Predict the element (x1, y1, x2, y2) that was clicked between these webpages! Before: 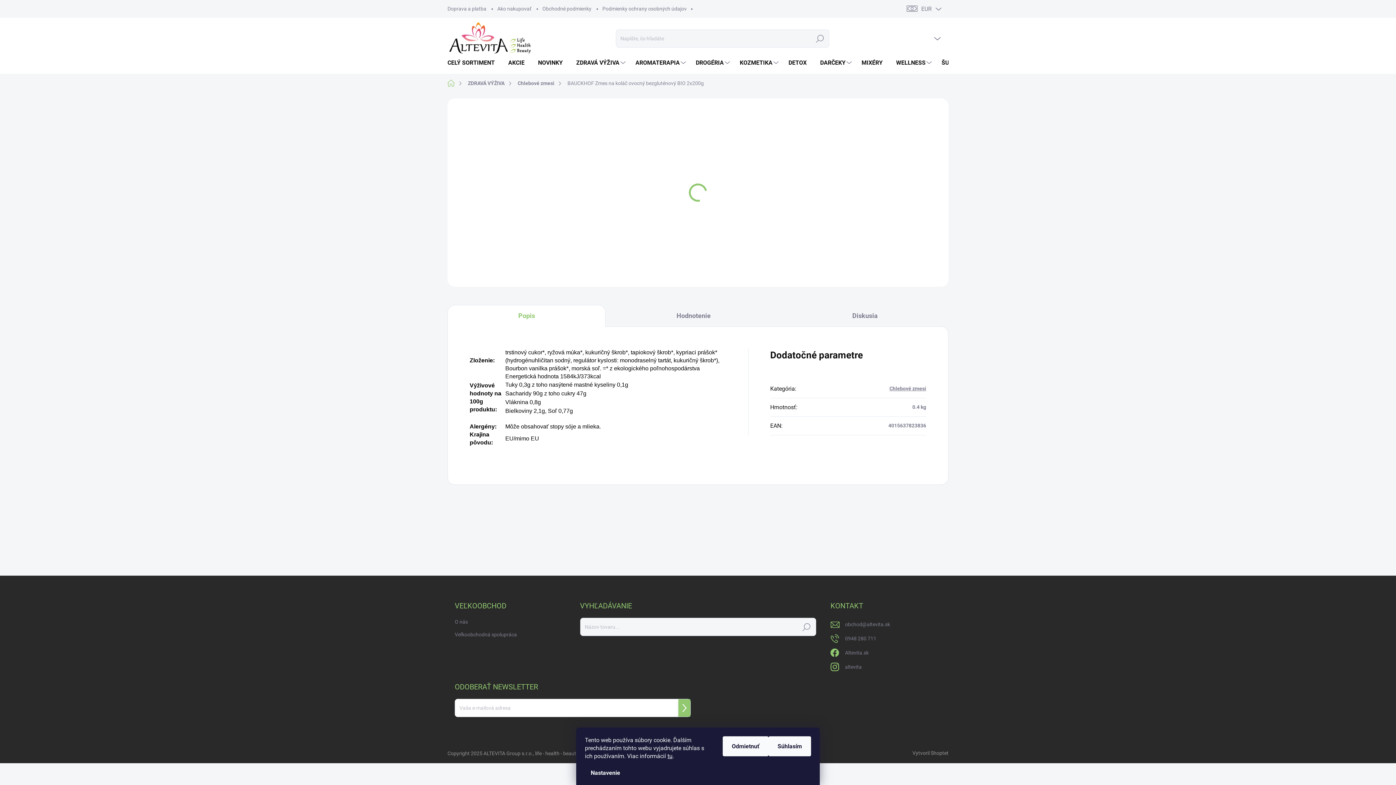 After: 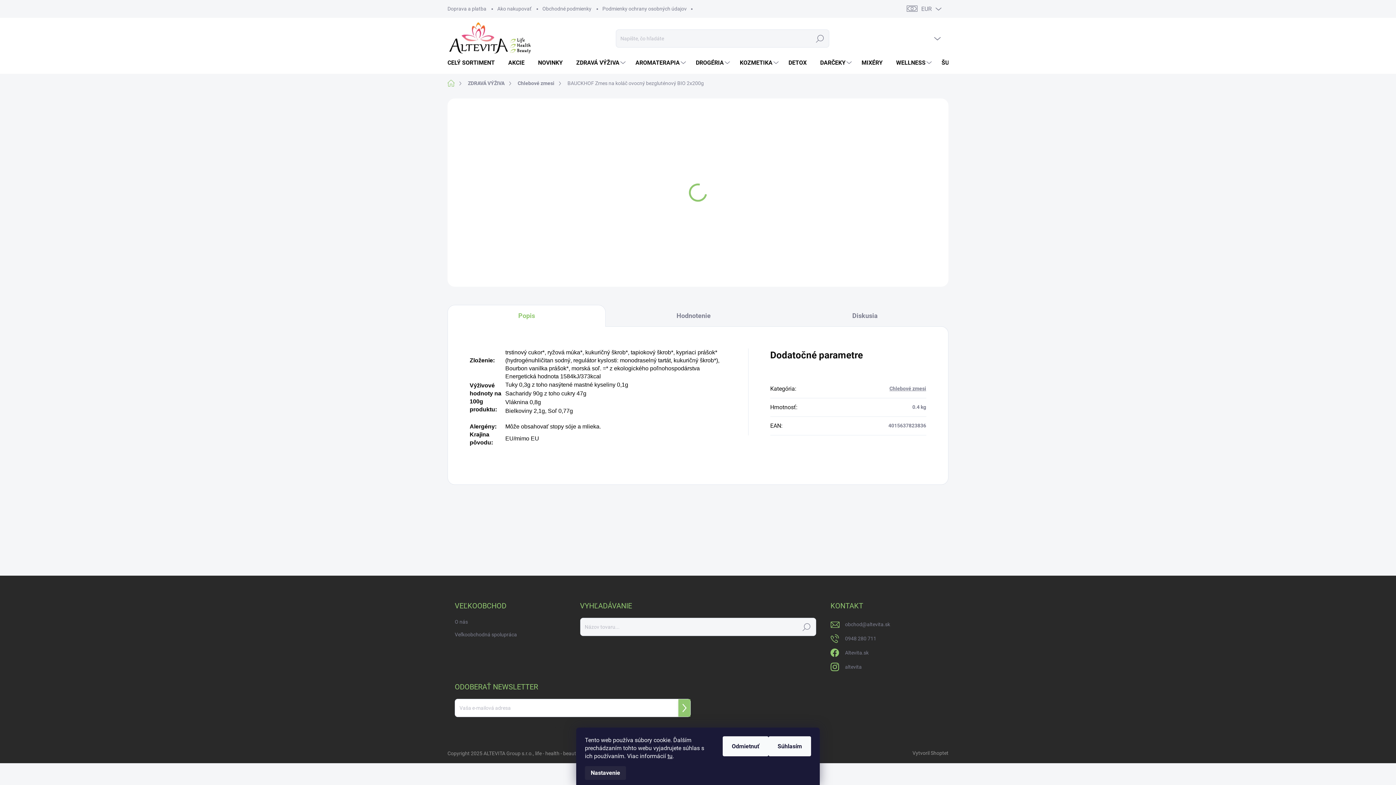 Action: label: Nastavenie bbox: (585, 766, 626, 780)